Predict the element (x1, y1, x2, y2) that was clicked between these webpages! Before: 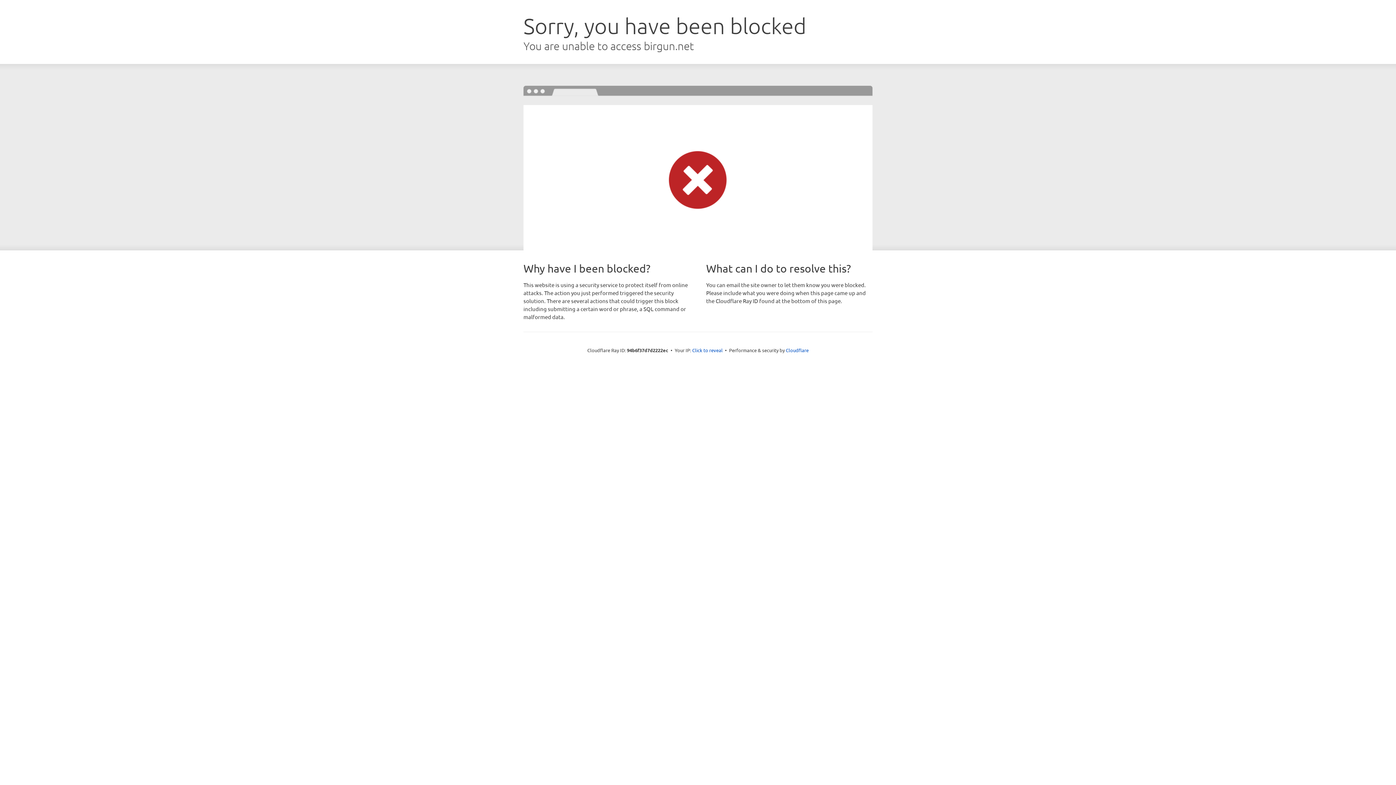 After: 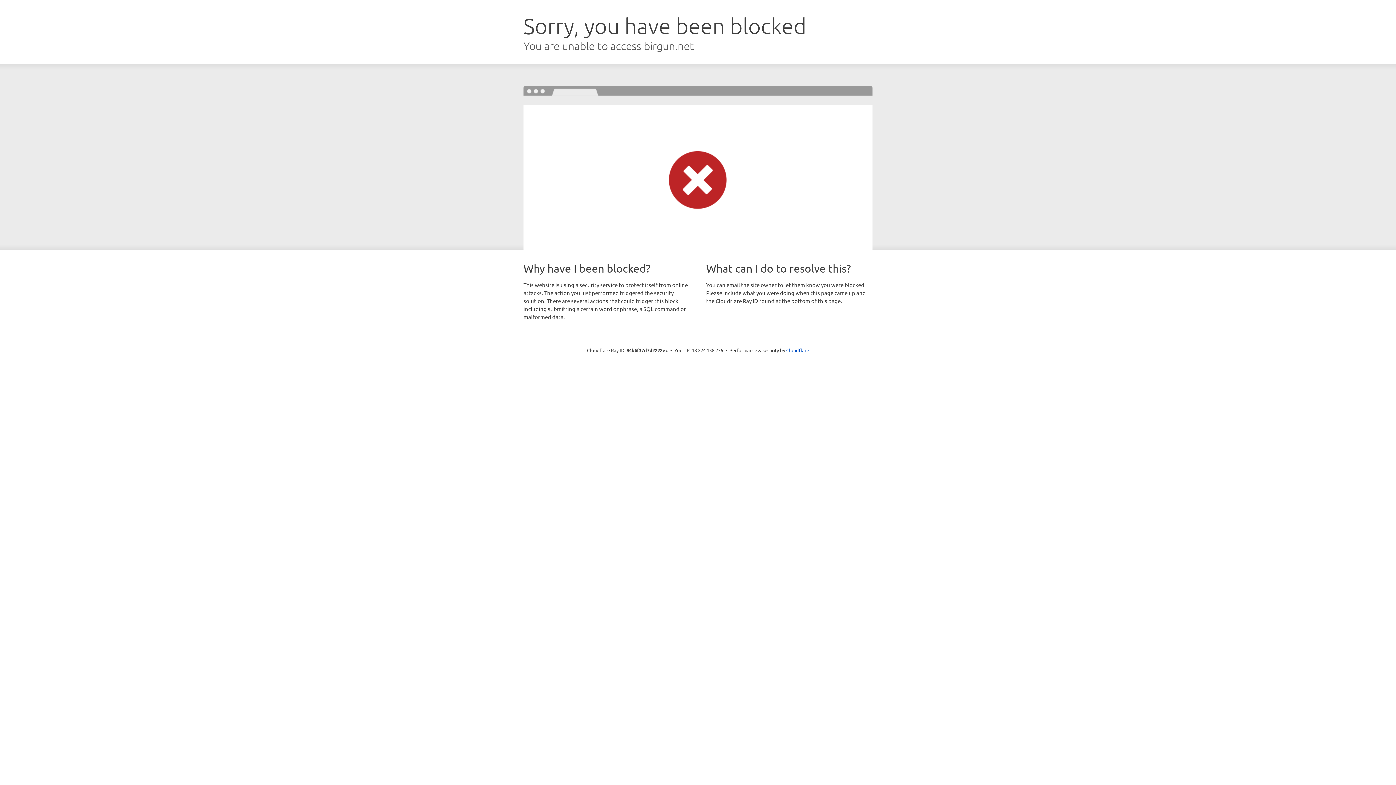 Action: bbox: (692, 346, 722, 353) label: Click to reveal